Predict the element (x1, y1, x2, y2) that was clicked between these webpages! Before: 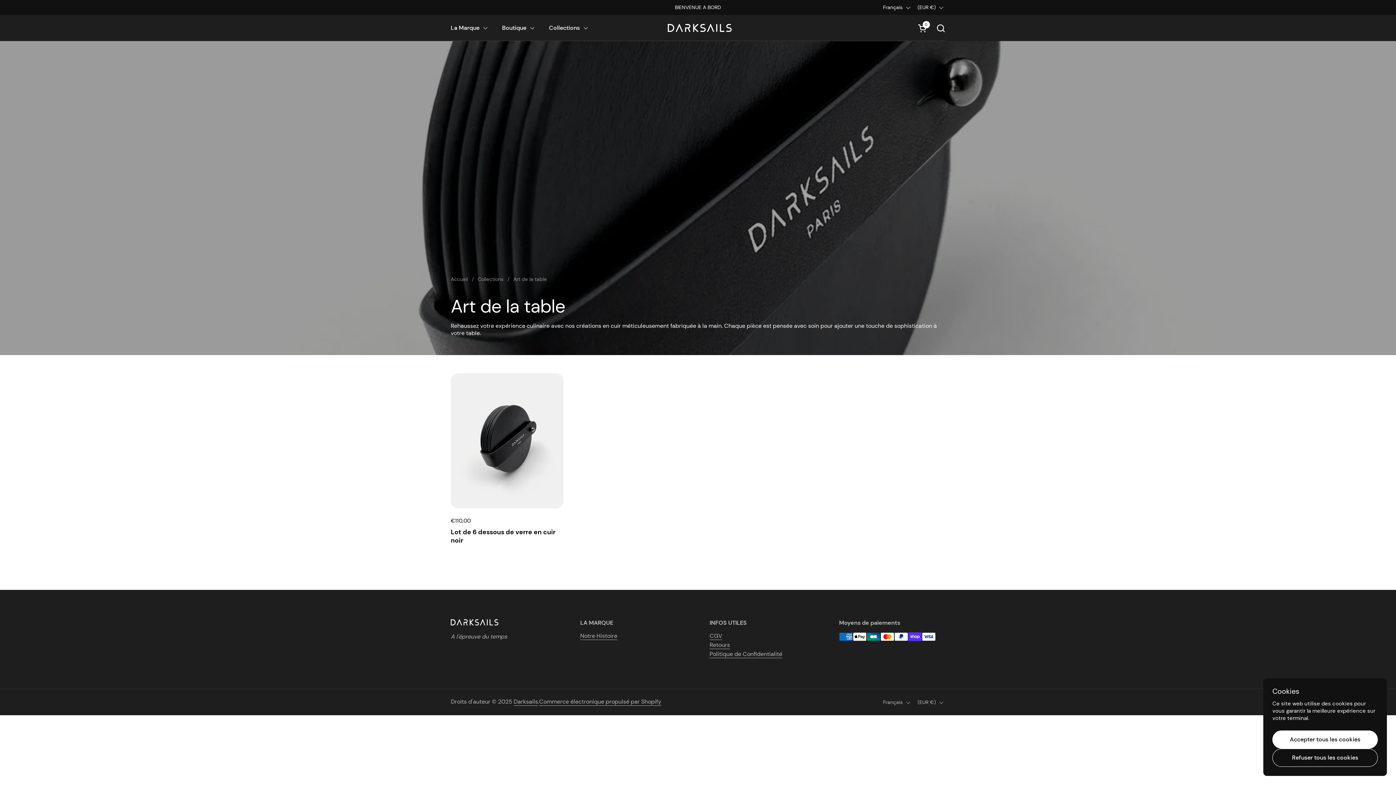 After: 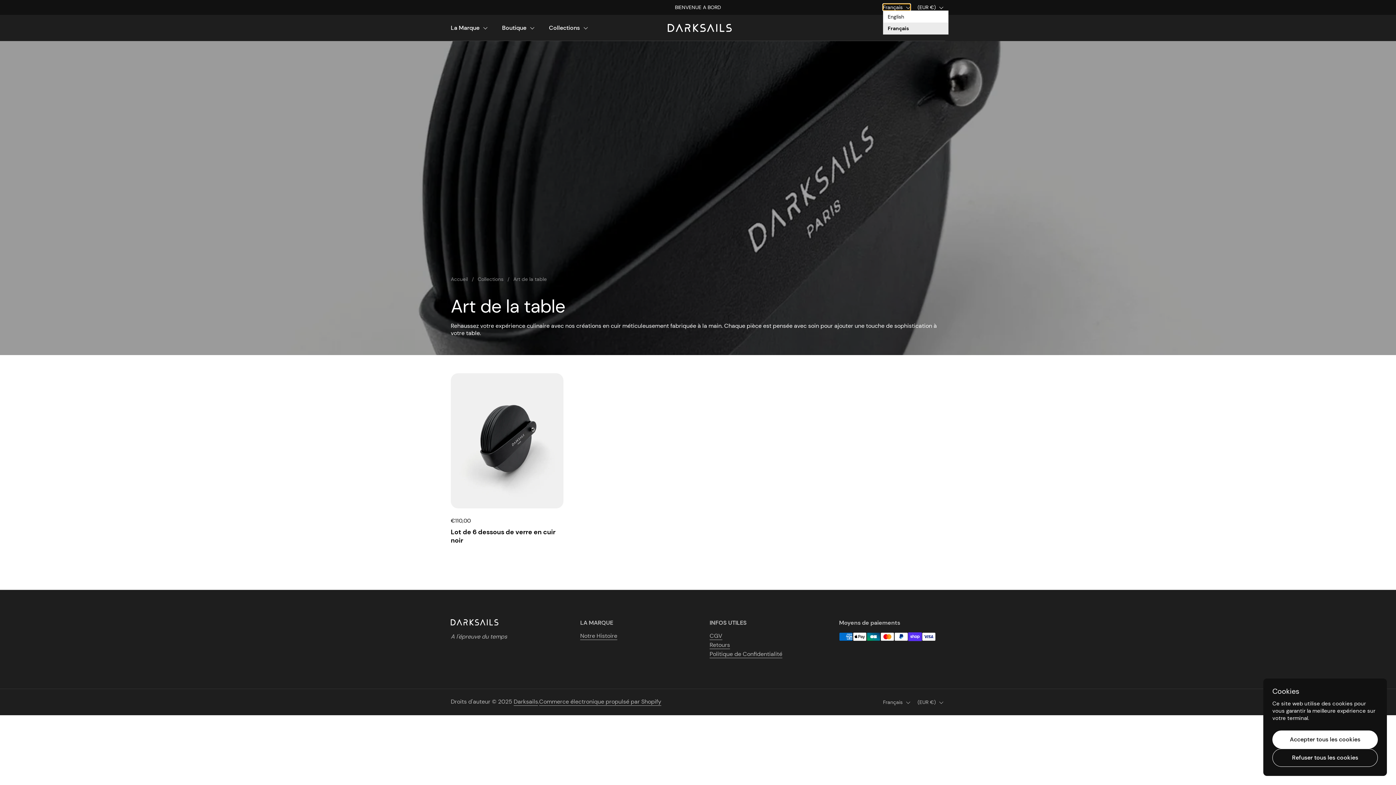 Action: label: Français  bbox: (883, 4, 910, 10)